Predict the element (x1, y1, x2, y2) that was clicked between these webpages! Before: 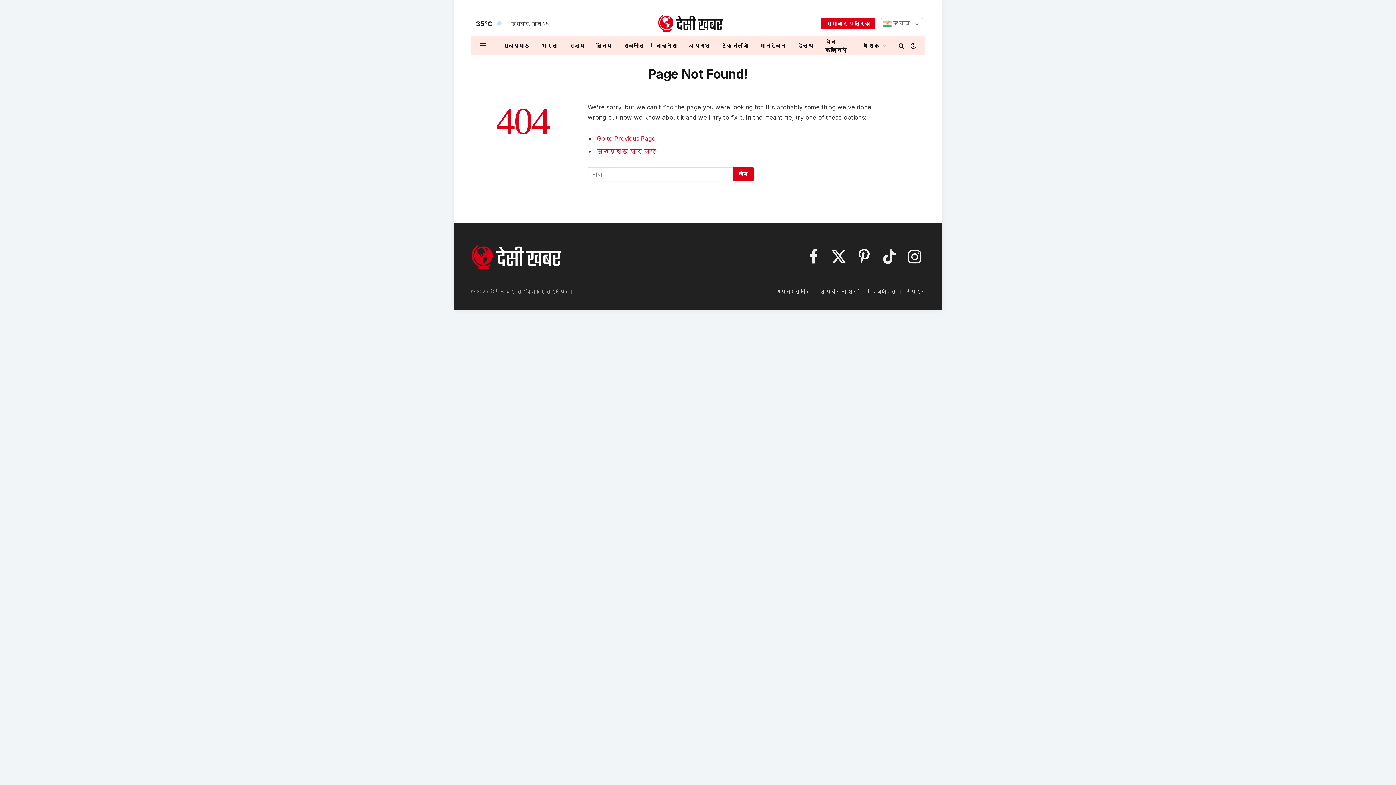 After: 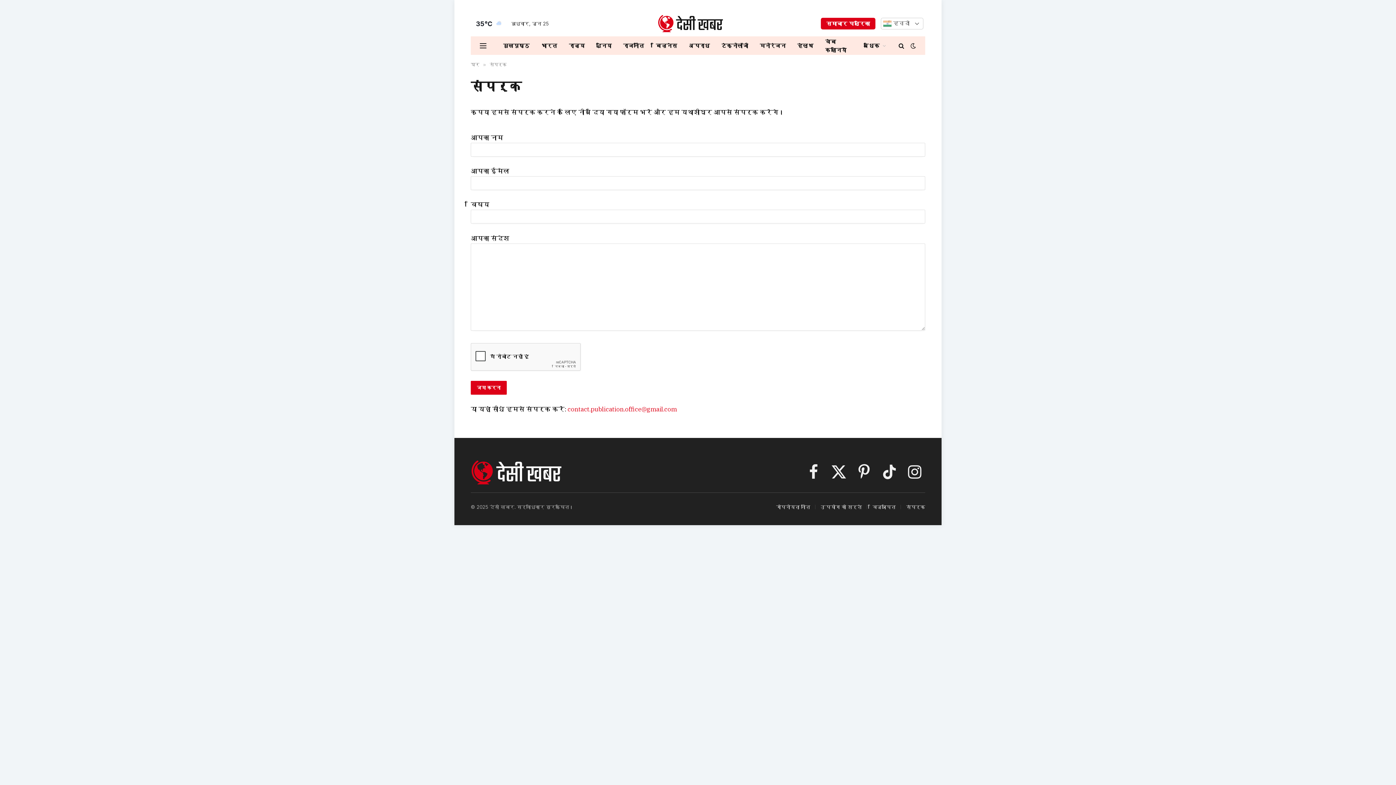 Action: label: संपर्क bbox: (906, 288, 925, 294)